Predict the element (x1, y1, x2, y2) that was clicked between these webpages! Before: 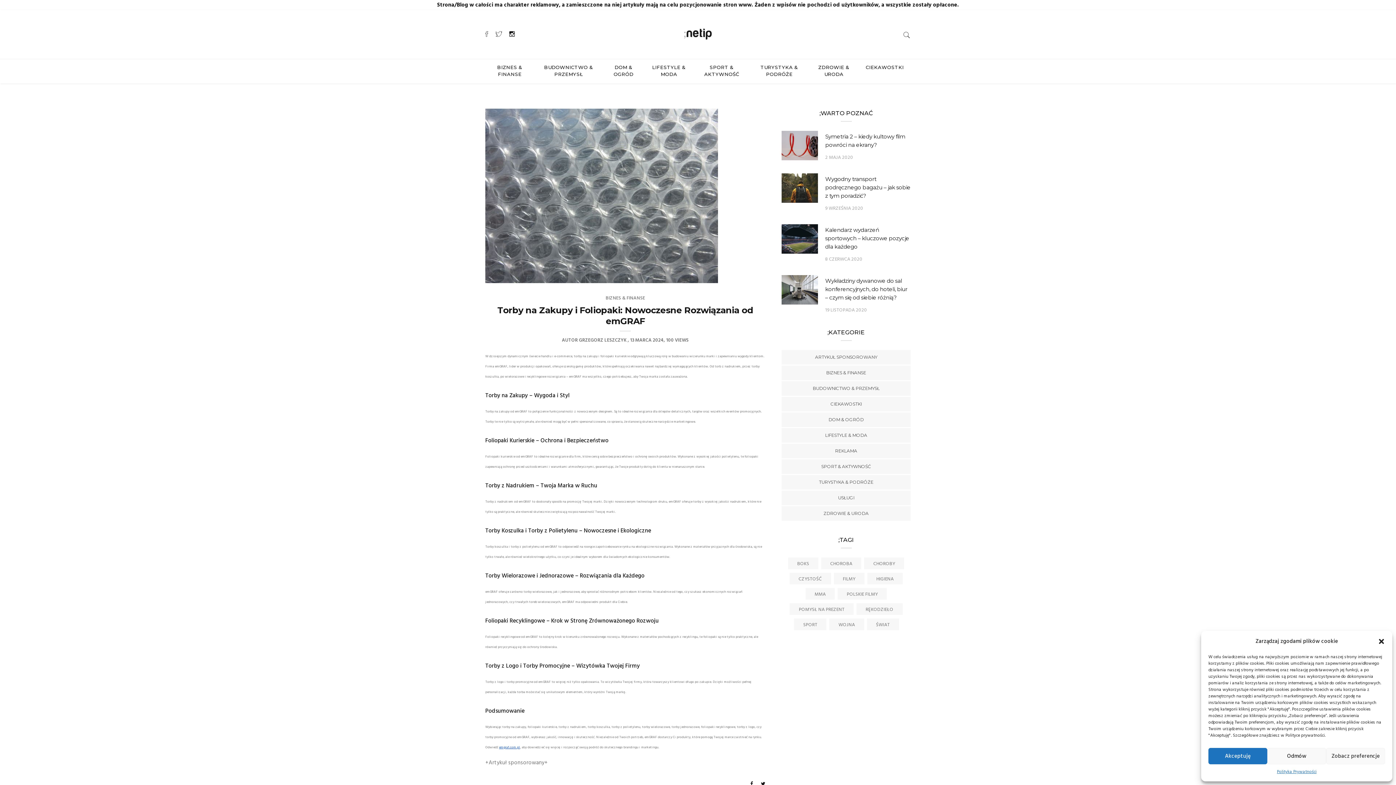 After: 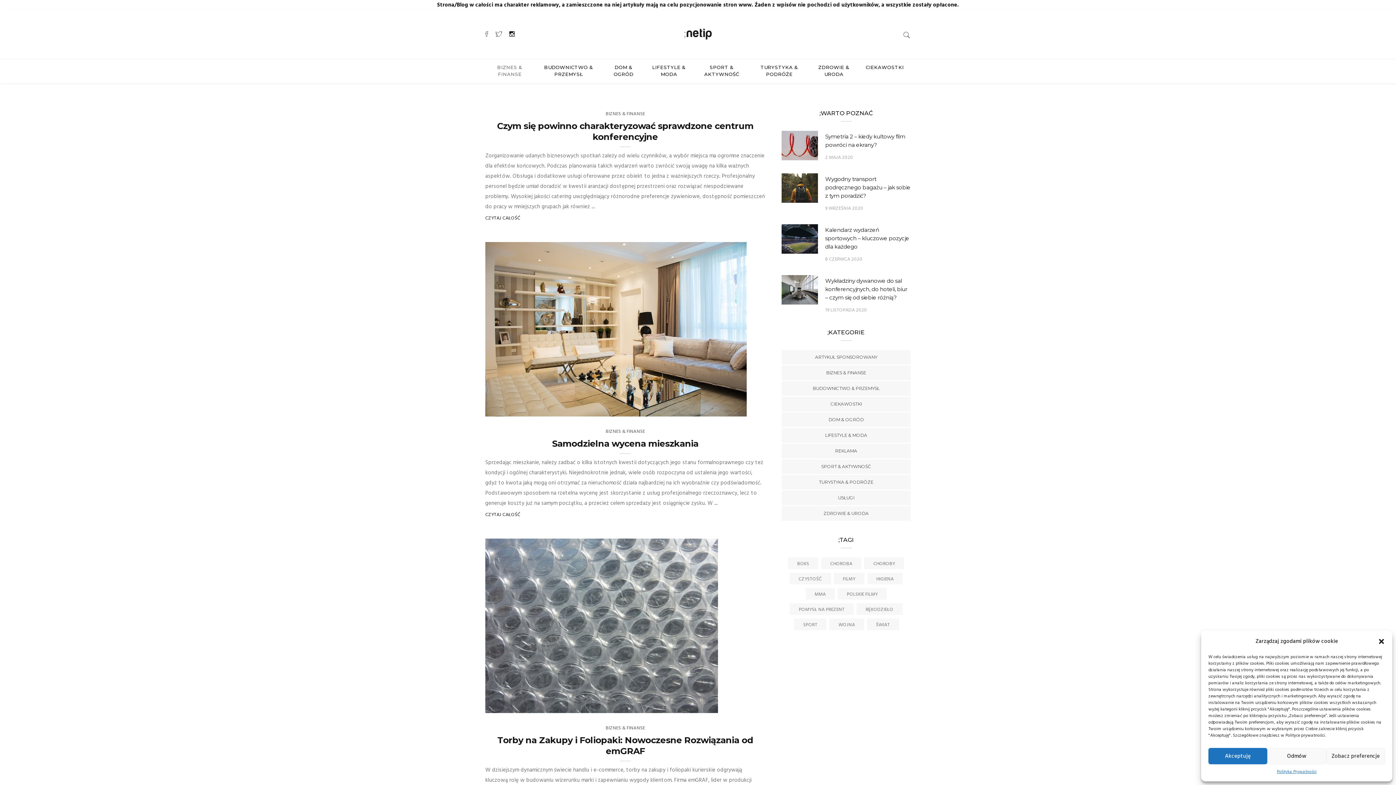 Action: label: BIZNES & FINANSE bbox: (492, 64, 527, 77)